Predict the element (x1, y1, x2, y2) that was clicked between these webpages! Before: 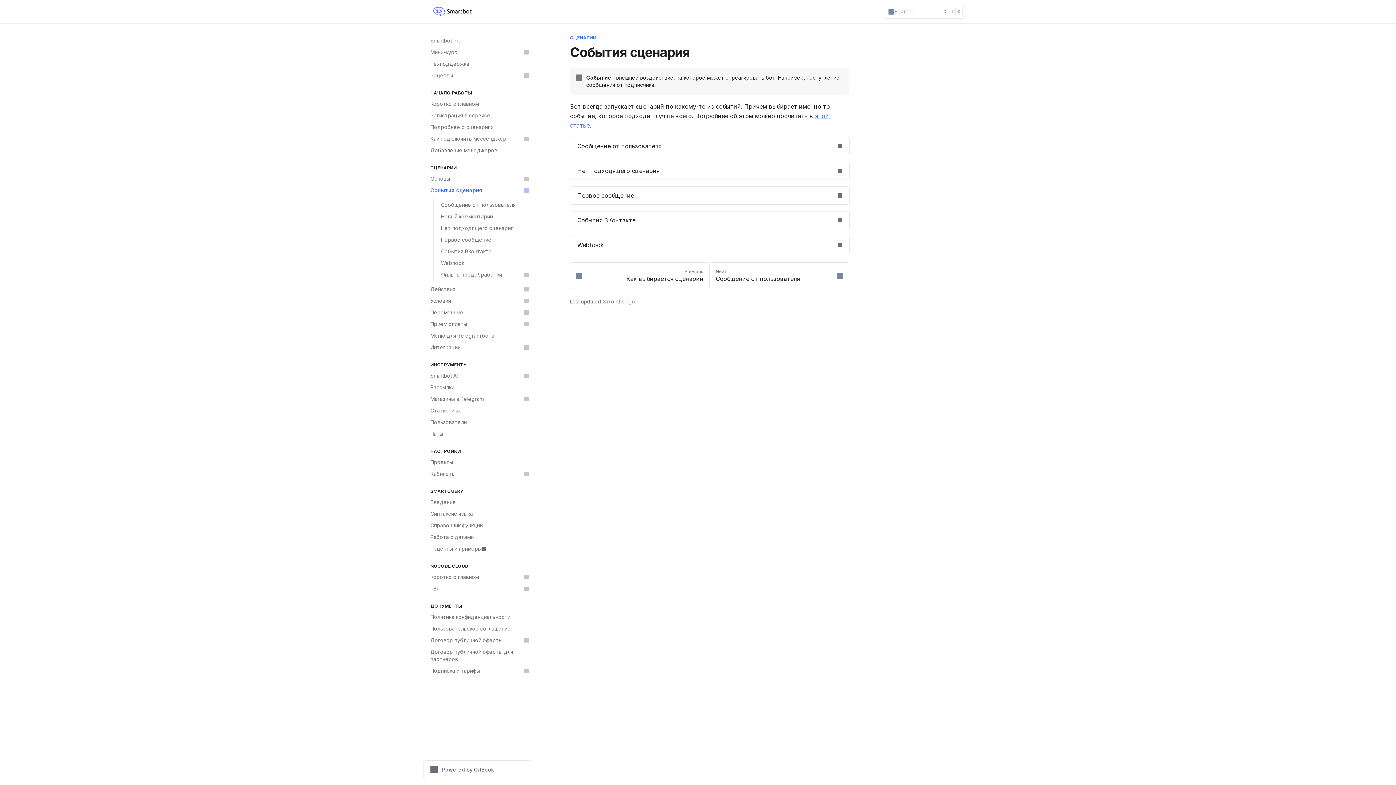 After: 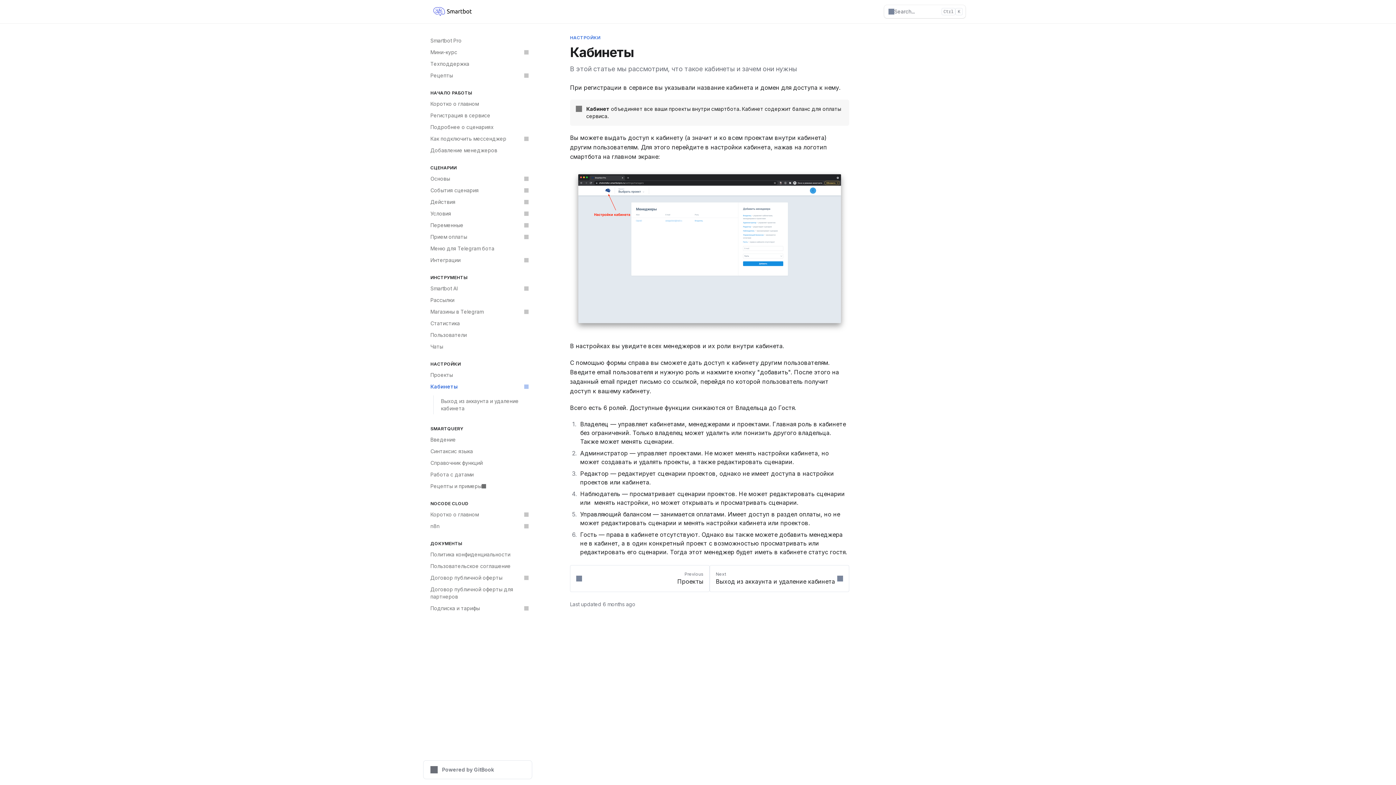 Action: bbox: (426, 468, 532, 480) label: Кабинеты